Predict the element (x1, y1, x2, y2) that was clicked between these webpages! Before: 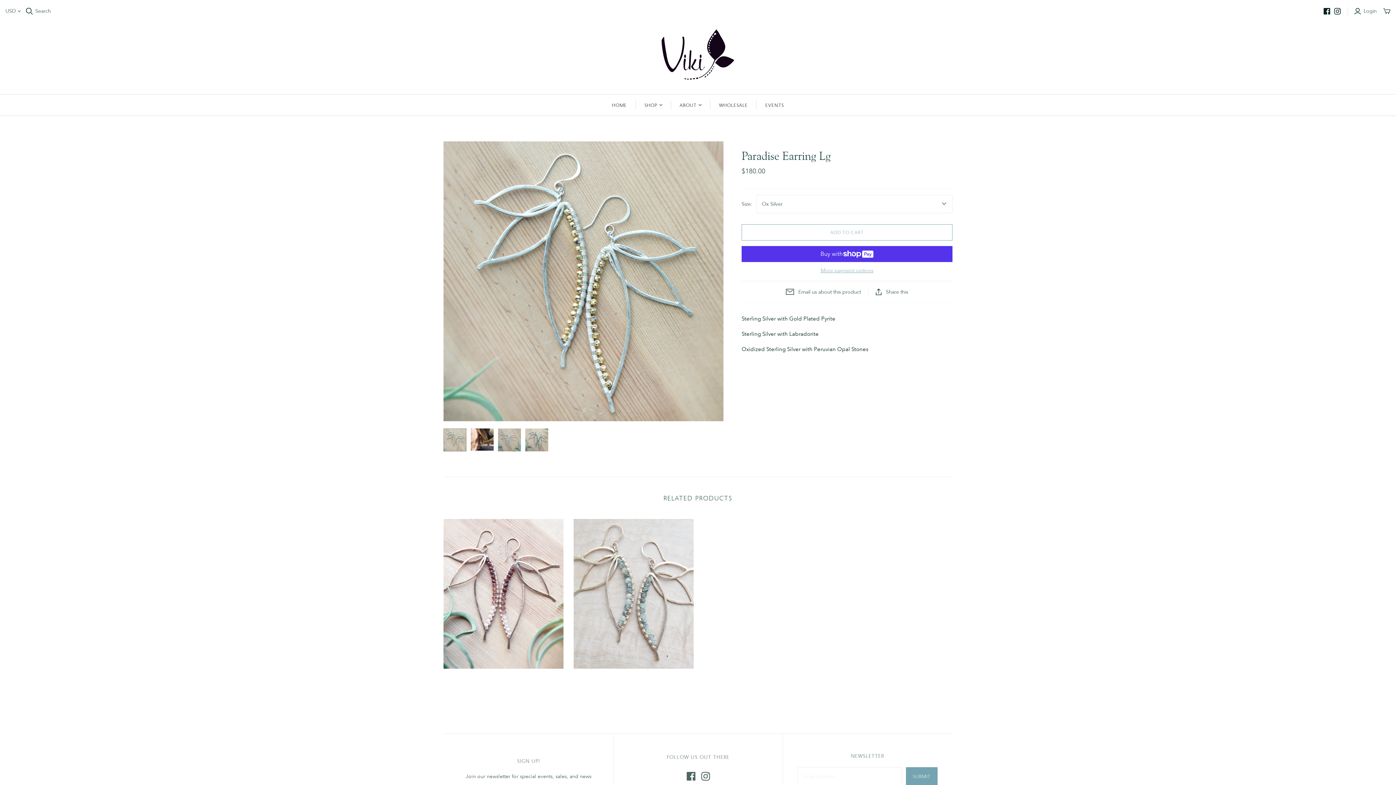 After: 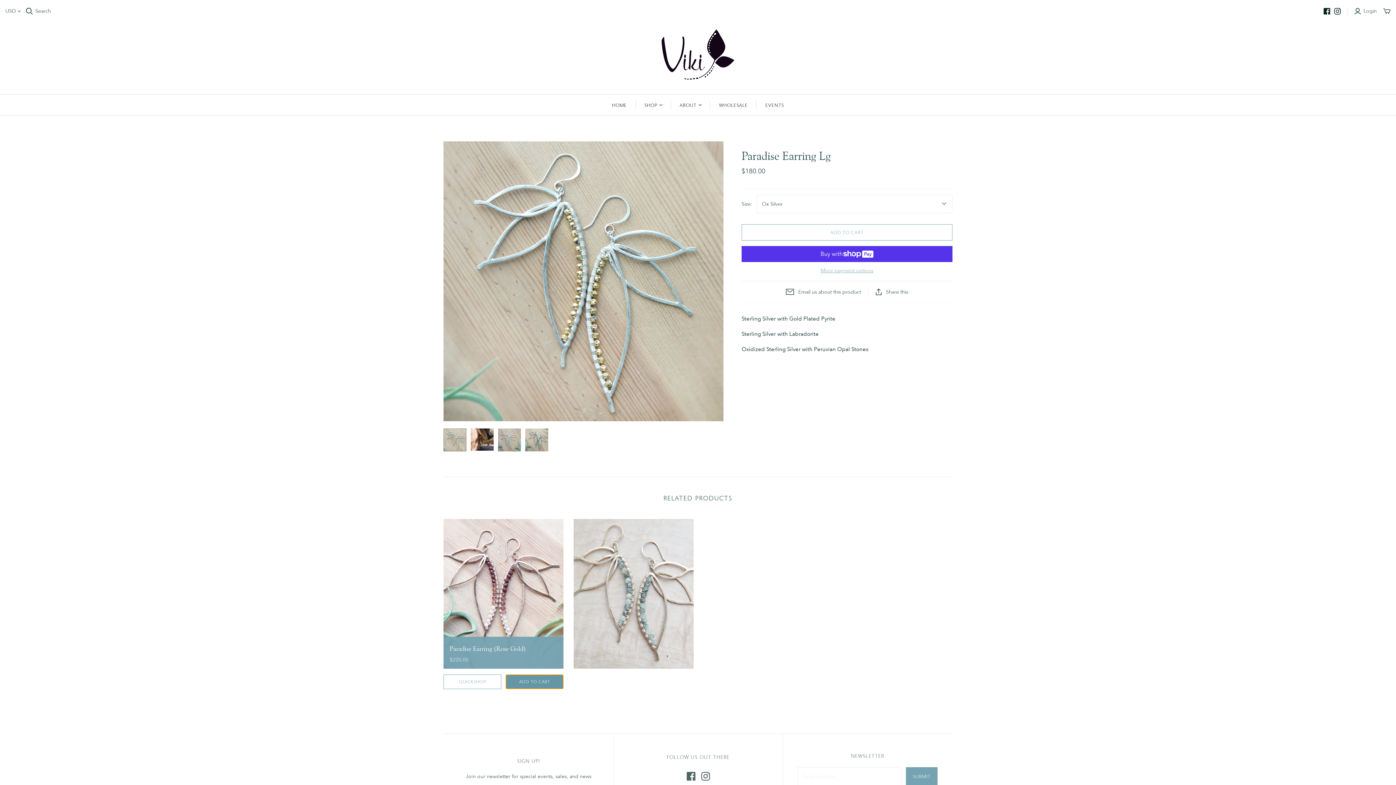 Action: bbox: (505, 674, 563, 689) label: ADD TO CART